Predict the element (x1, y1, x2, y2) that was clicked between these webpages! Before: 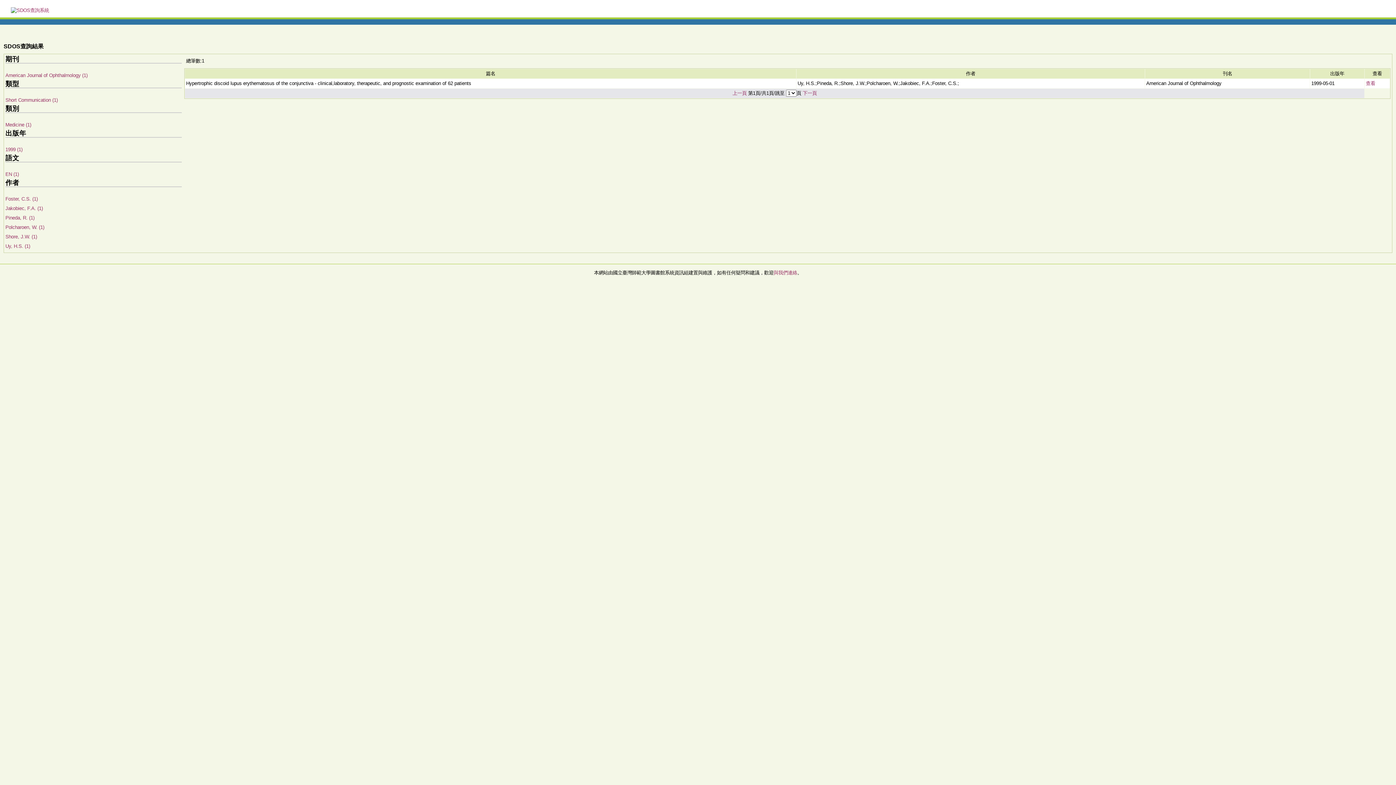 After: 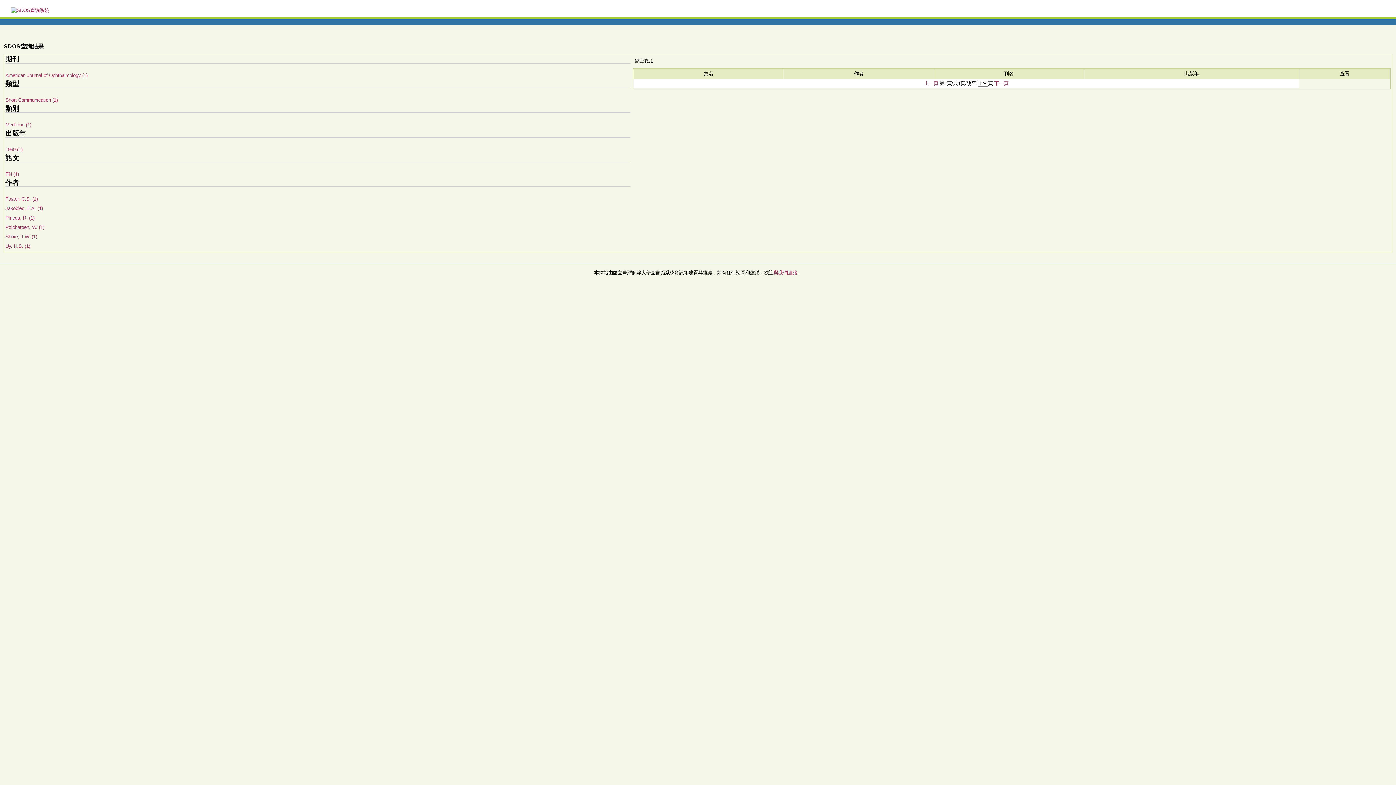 Action: label: 下一頁 bbox: (802, 90, 817, 96)